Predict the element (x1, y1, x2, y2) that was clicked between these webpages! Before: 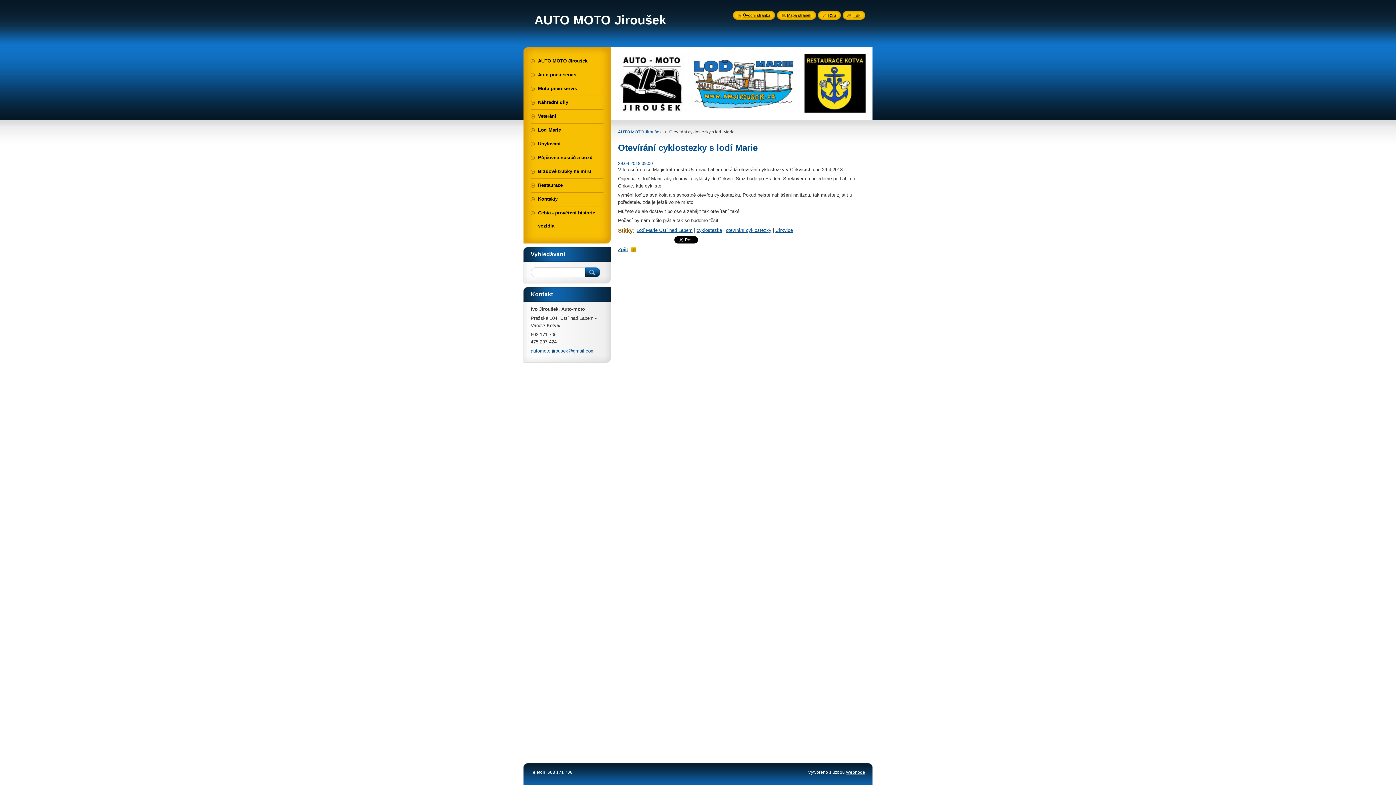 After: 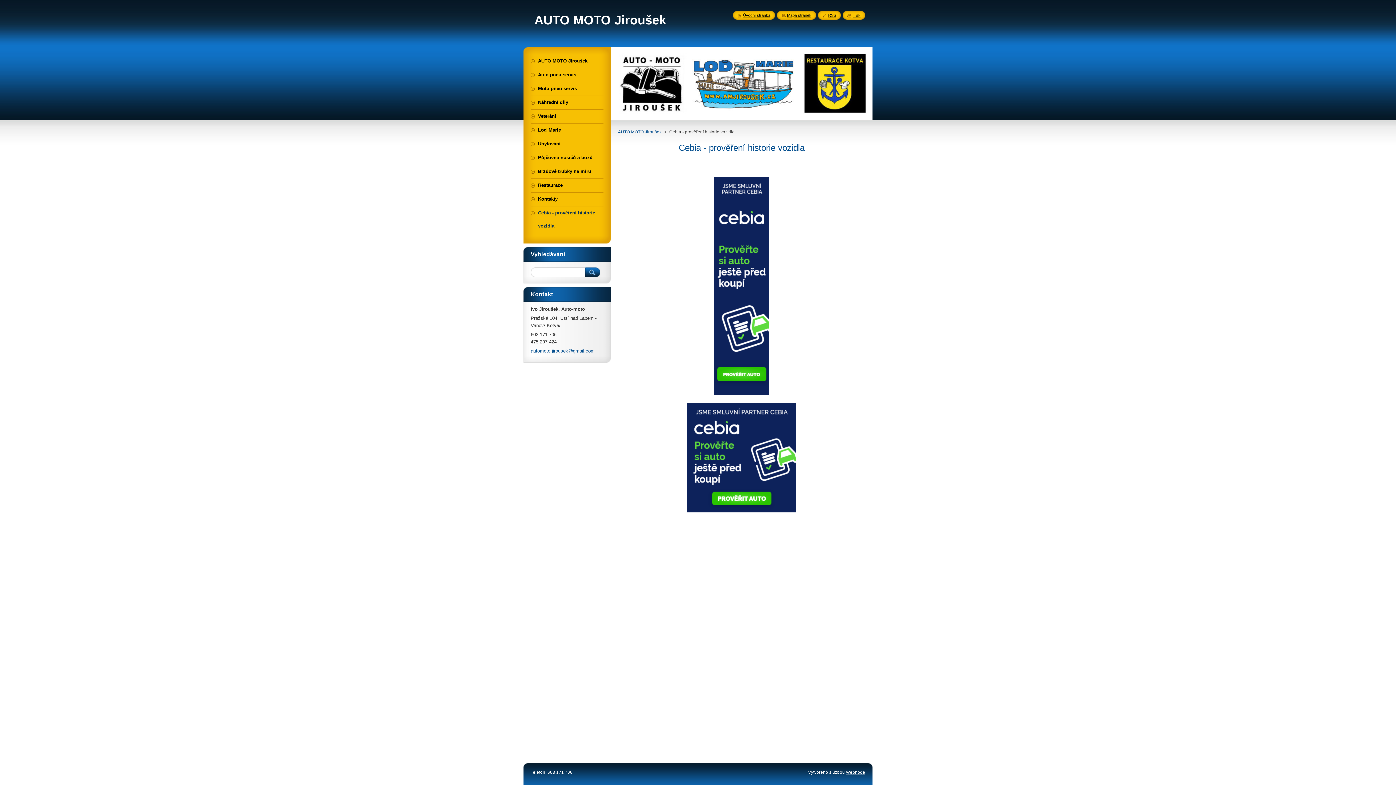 Action: label: Cebia - prověření historie vozidla bbox: (530, 206, 603, 232)